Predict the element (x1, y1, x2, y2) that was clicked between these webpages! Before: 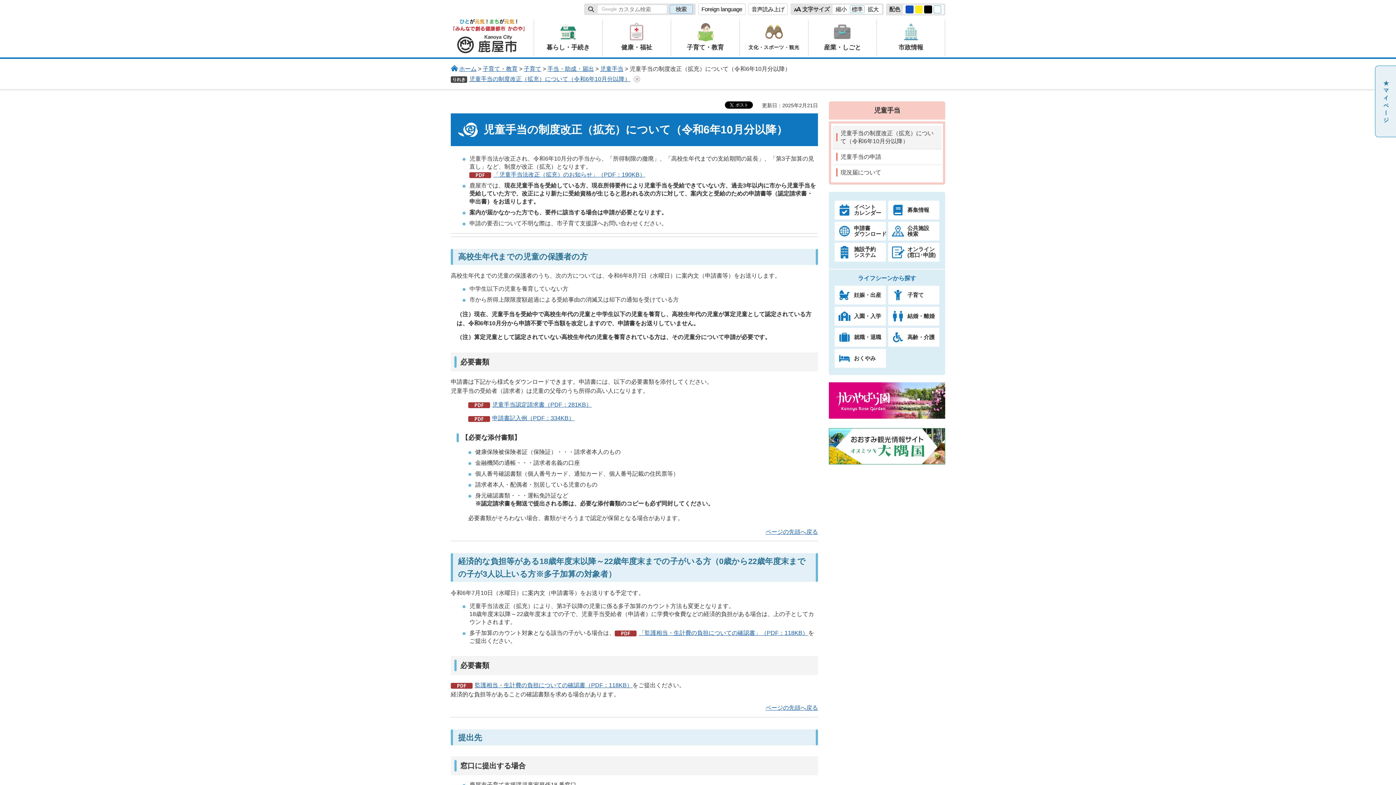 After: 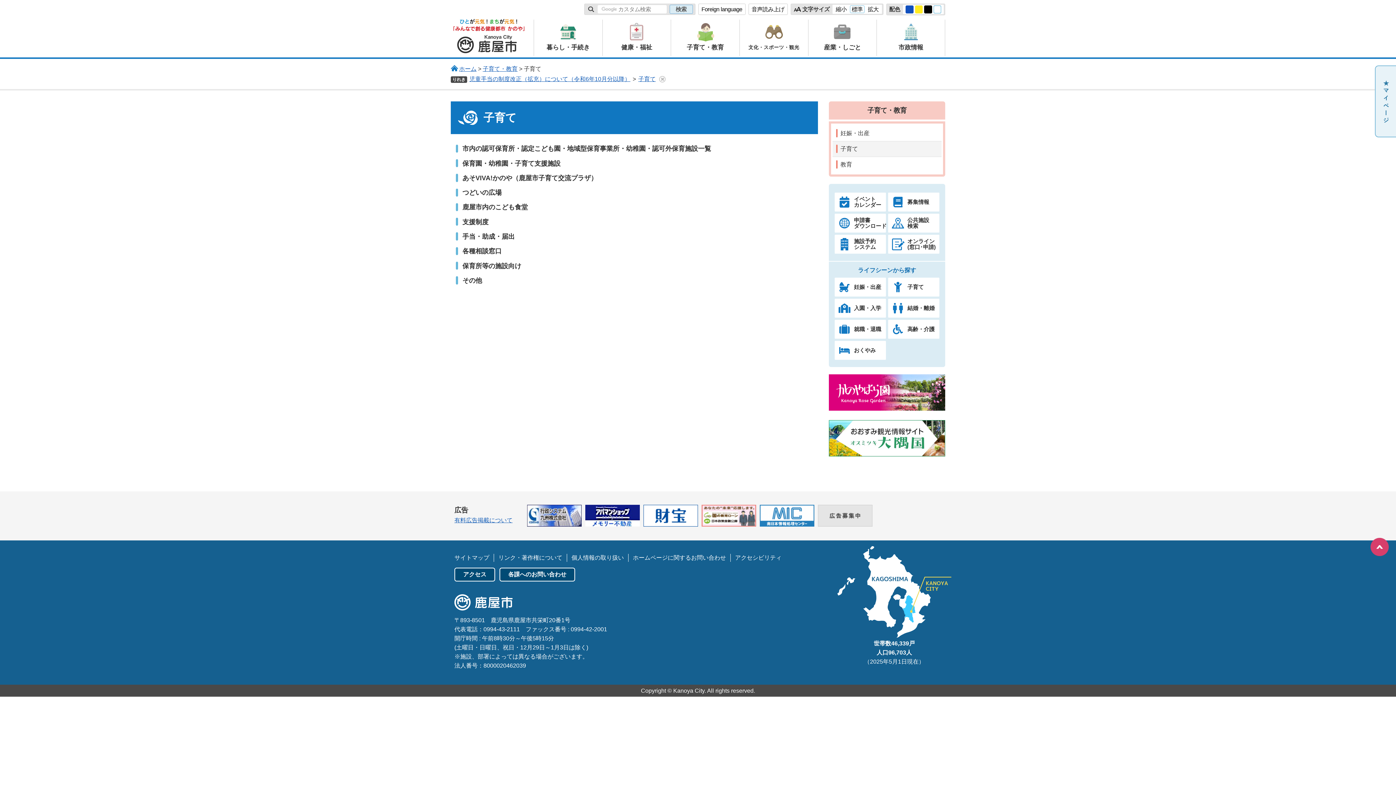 Action: label: 子育て bbox: (523, 65, 541, 71)